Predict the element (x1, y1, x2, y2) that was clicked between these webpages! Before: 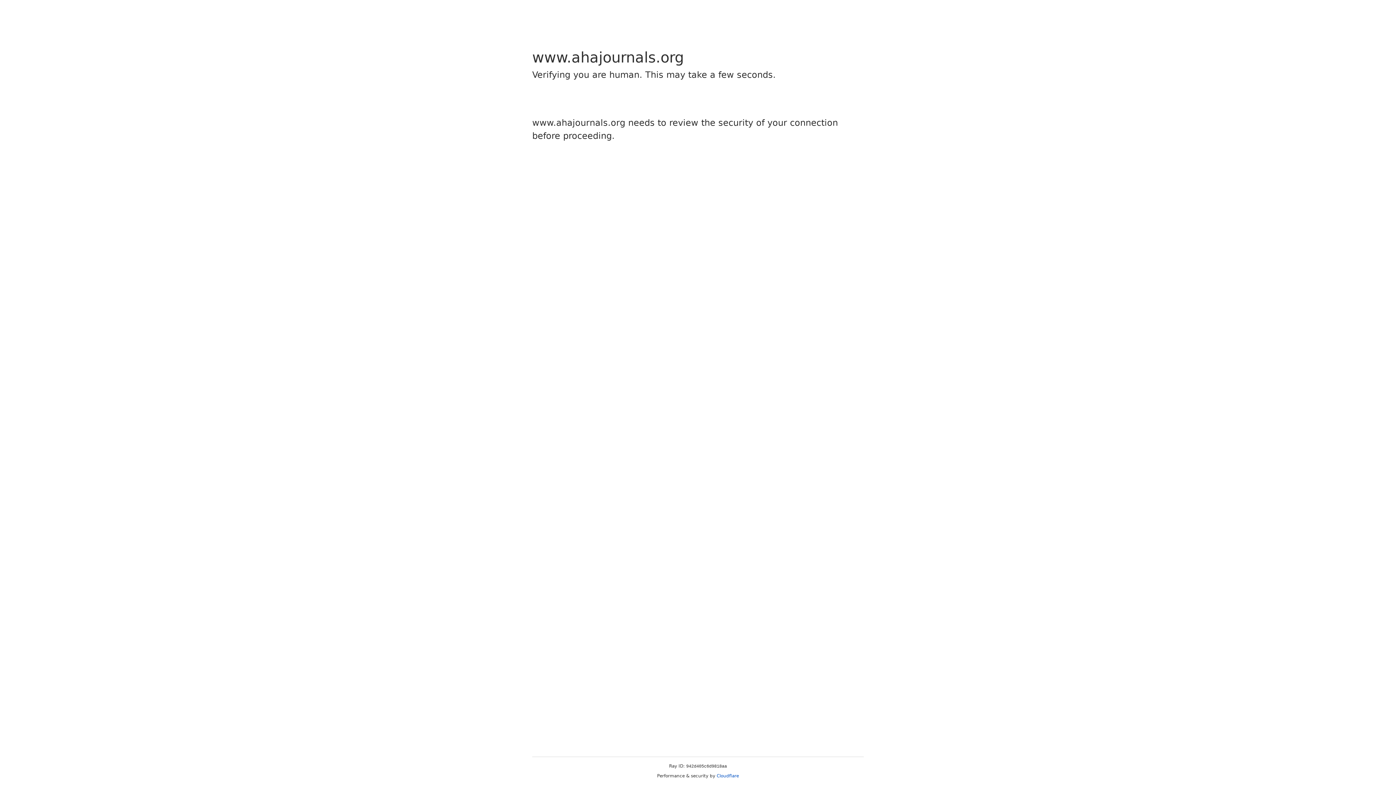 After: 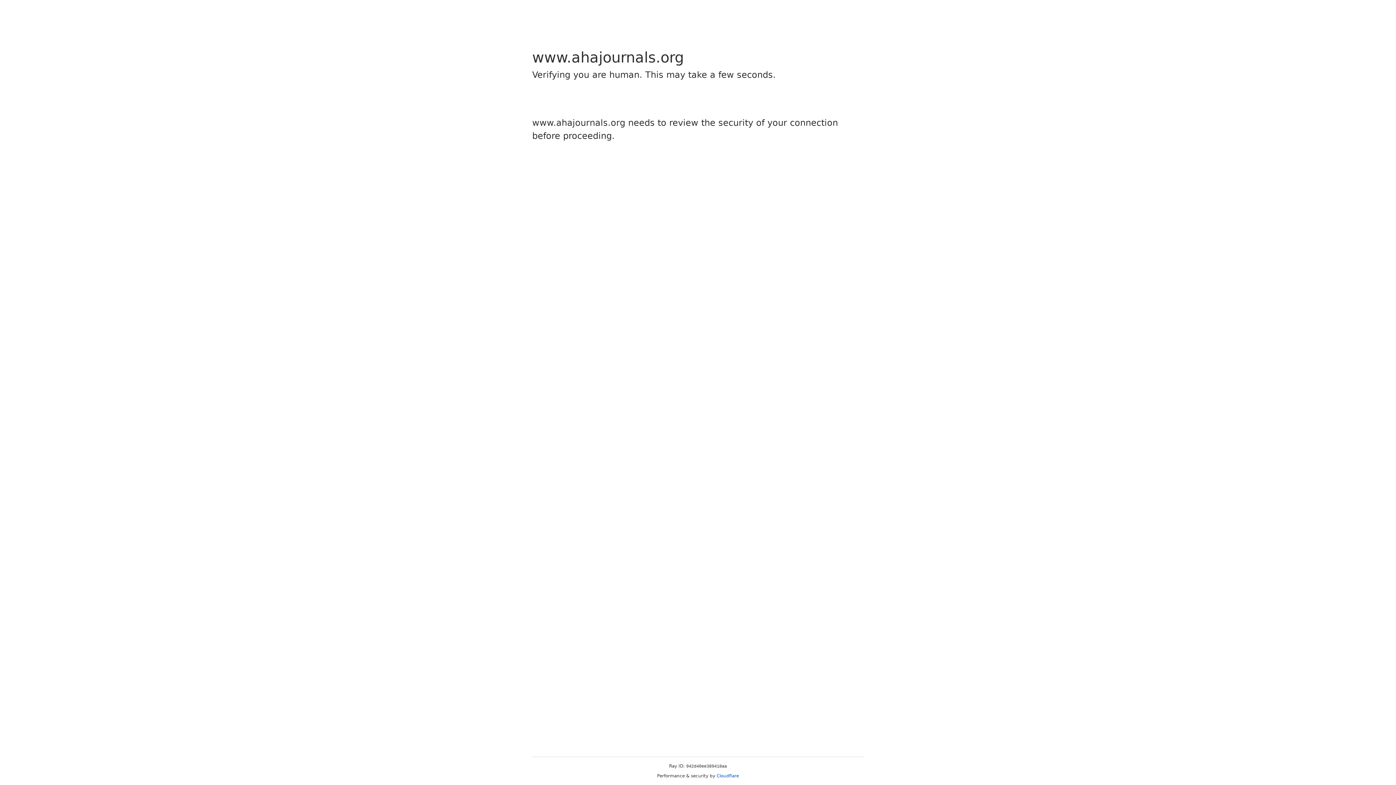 Action: bbox: (716, 773, 739, 778) label: Cloudflare